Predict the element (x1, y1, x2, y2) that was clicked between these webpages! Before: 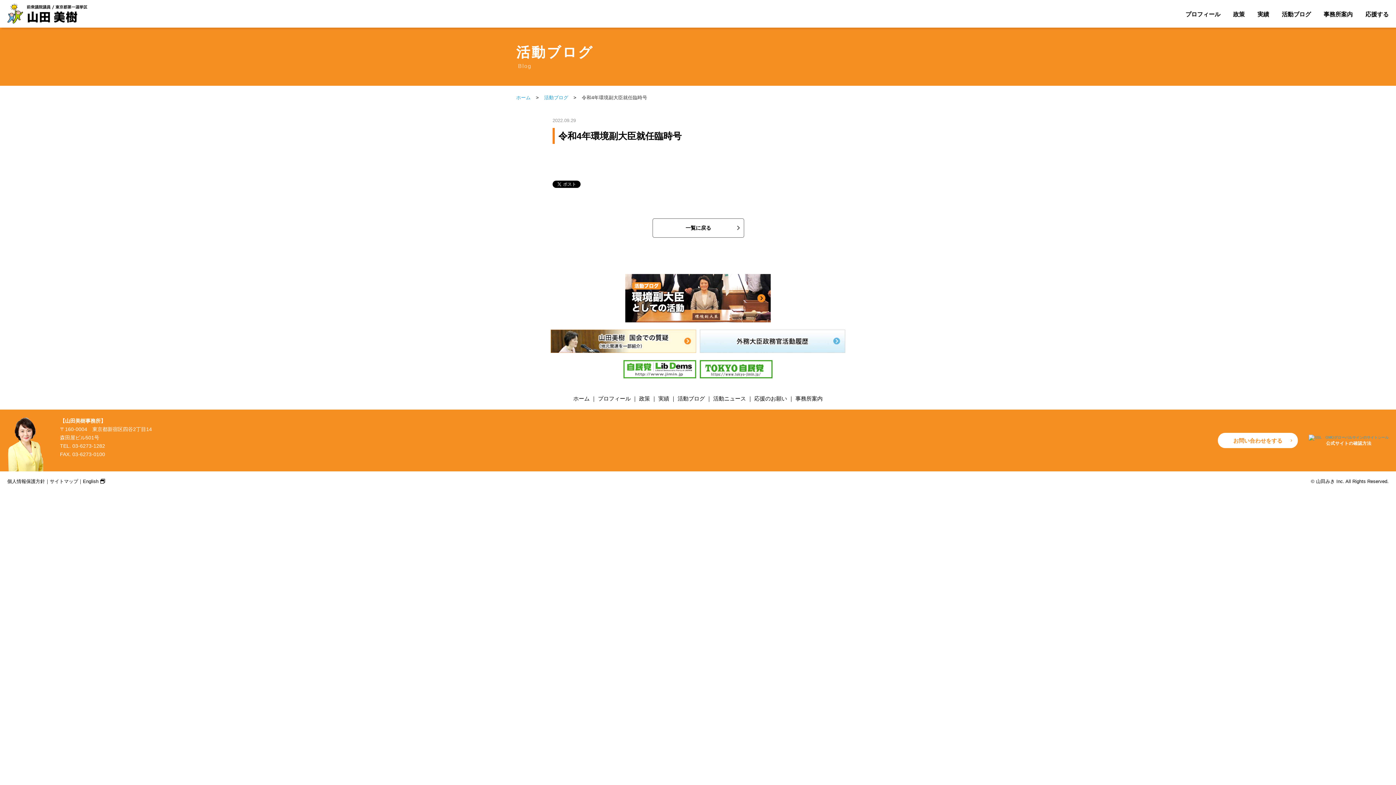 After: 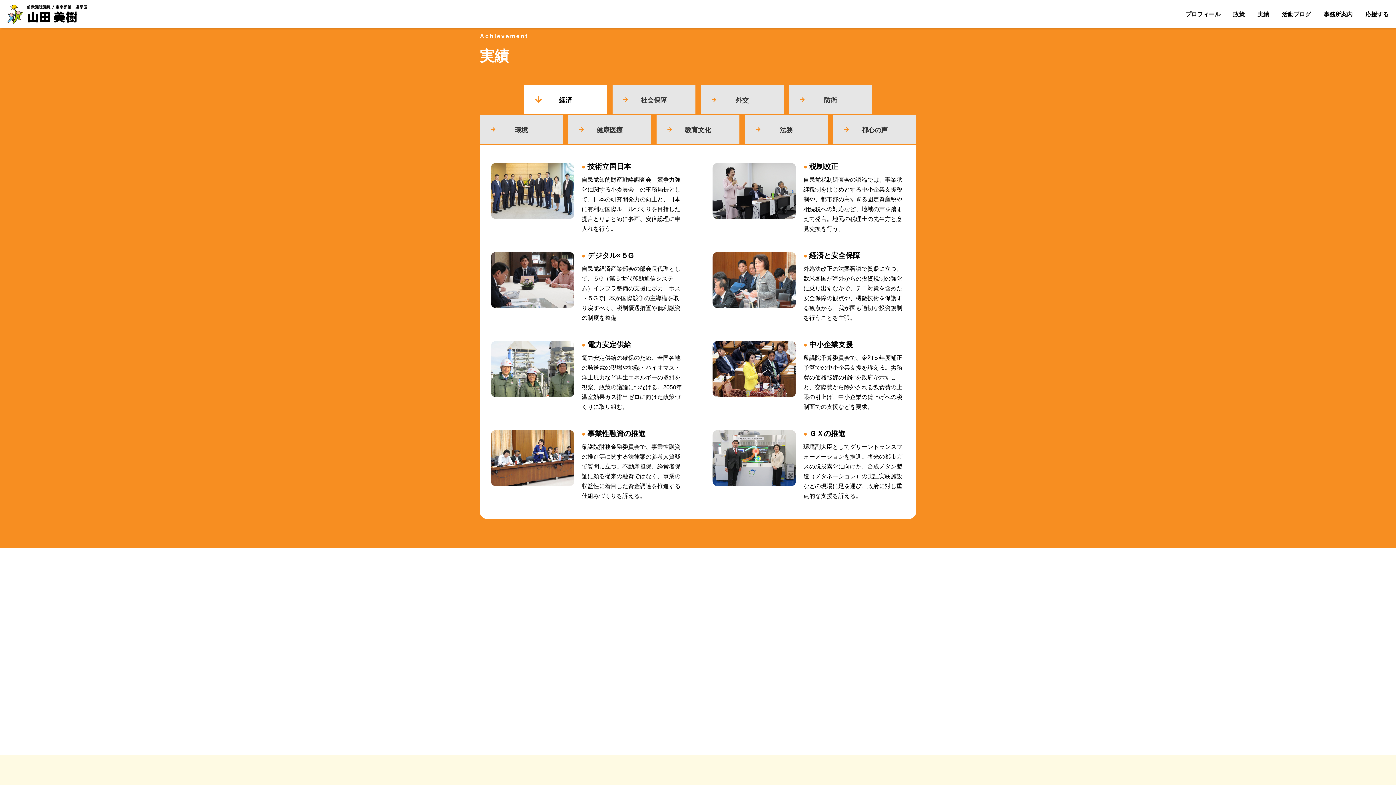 Action: bbox: (1257, 11, 1269, 17) label: 実績